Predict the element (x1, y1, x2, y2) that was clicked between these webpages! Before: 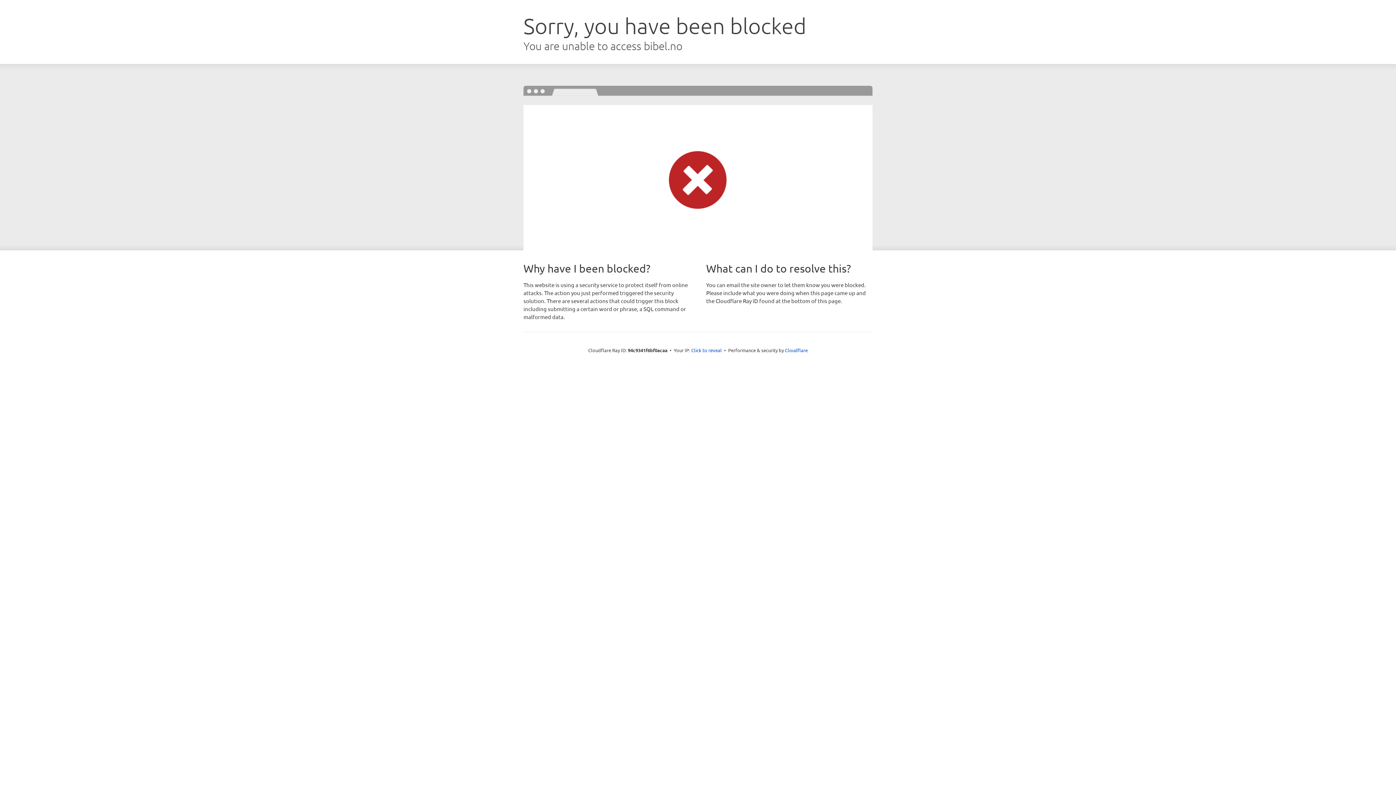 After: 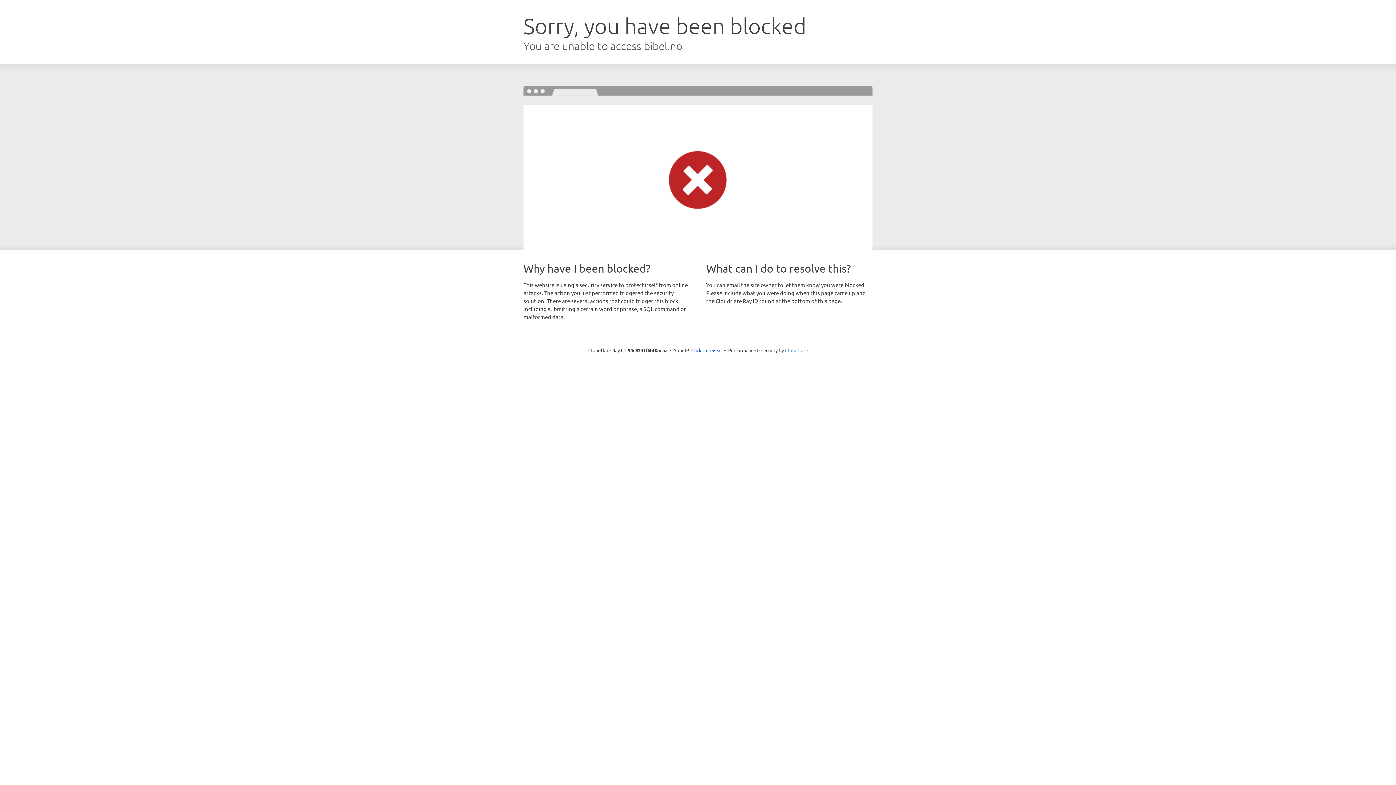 Action: label: Cloudflare bbox: (785, 347, 808, 353)